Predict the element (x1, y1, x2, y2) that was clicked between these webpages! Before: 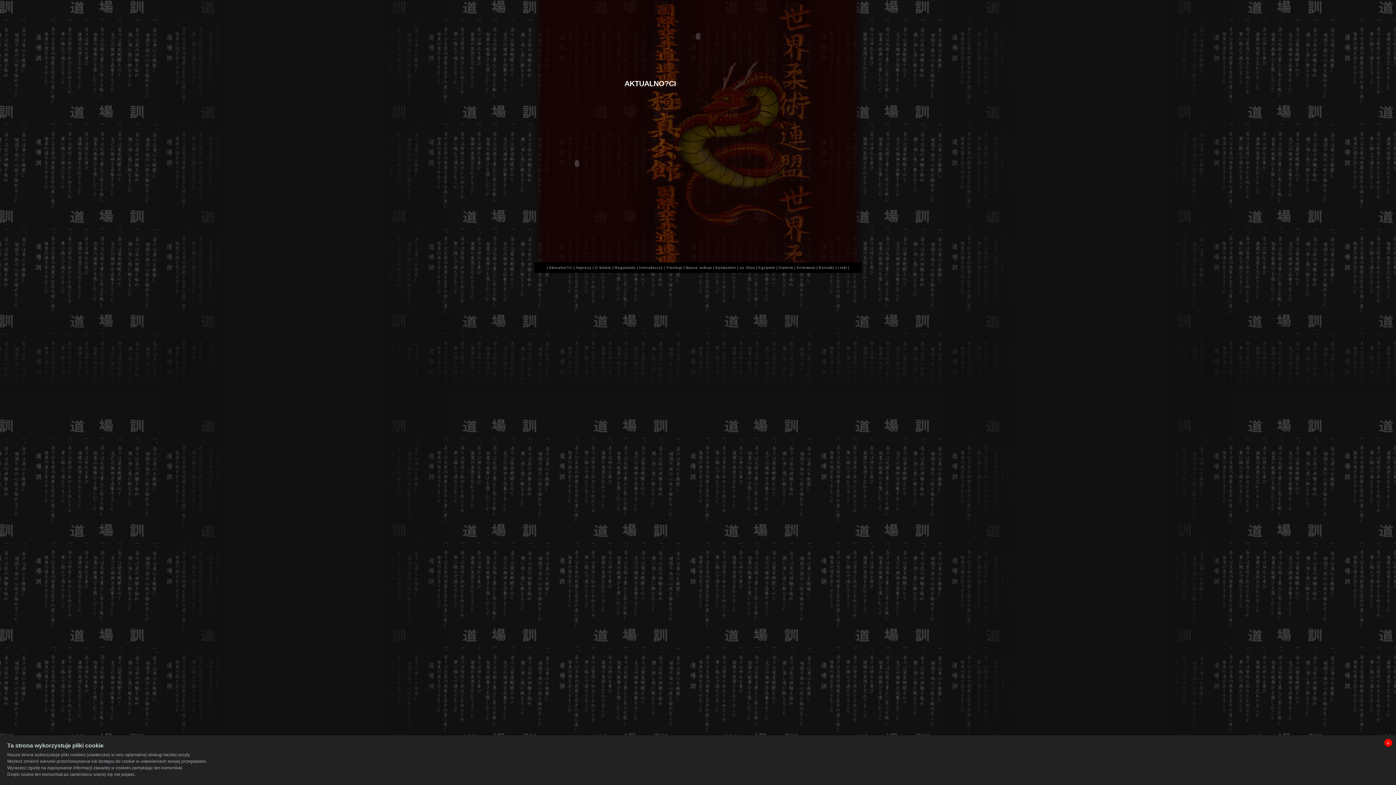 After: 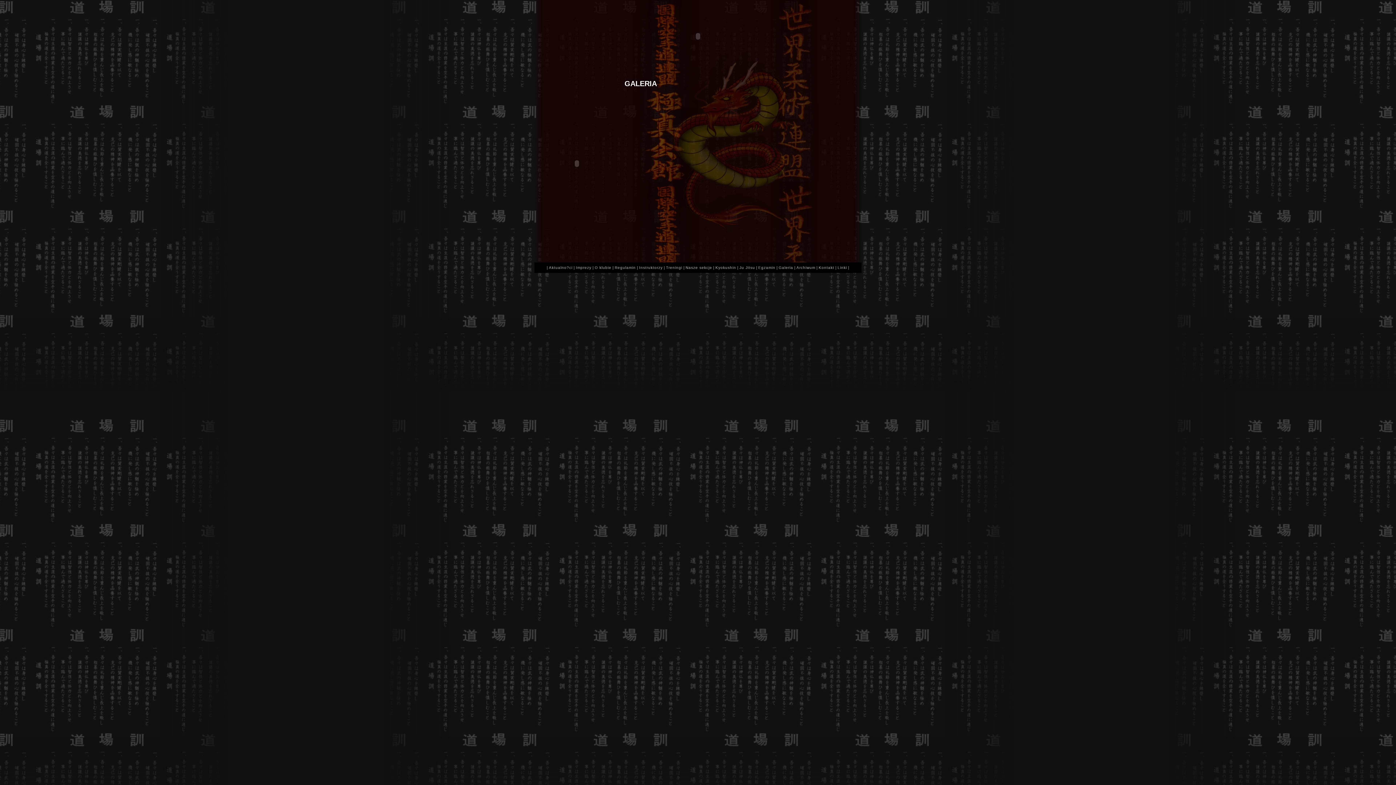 Action: label: Galeria bbox: (778, 265, 793, 269)